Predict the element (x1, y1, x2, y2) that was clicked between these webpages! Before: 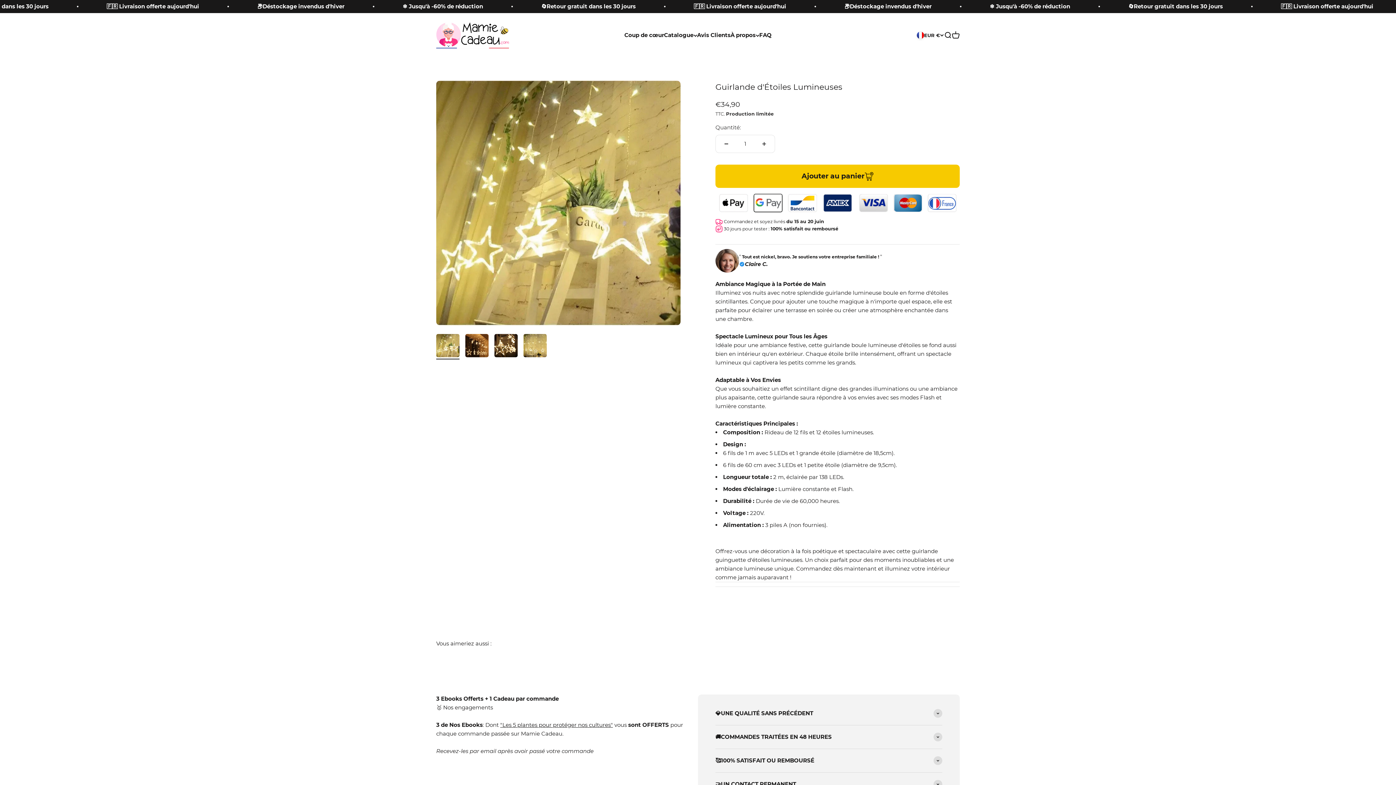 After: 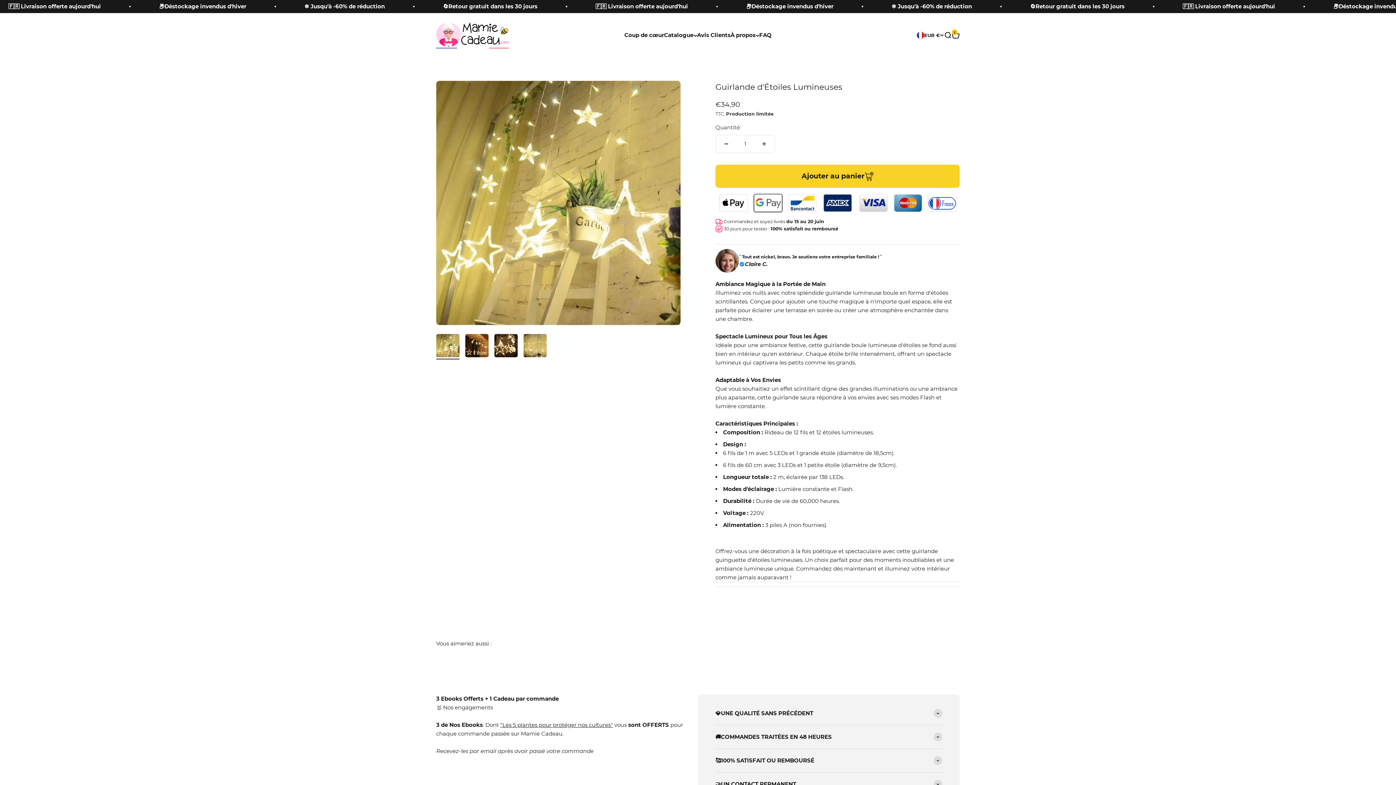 Action: label: Ajouter au panier bbox: (715, 164, 960, 188)